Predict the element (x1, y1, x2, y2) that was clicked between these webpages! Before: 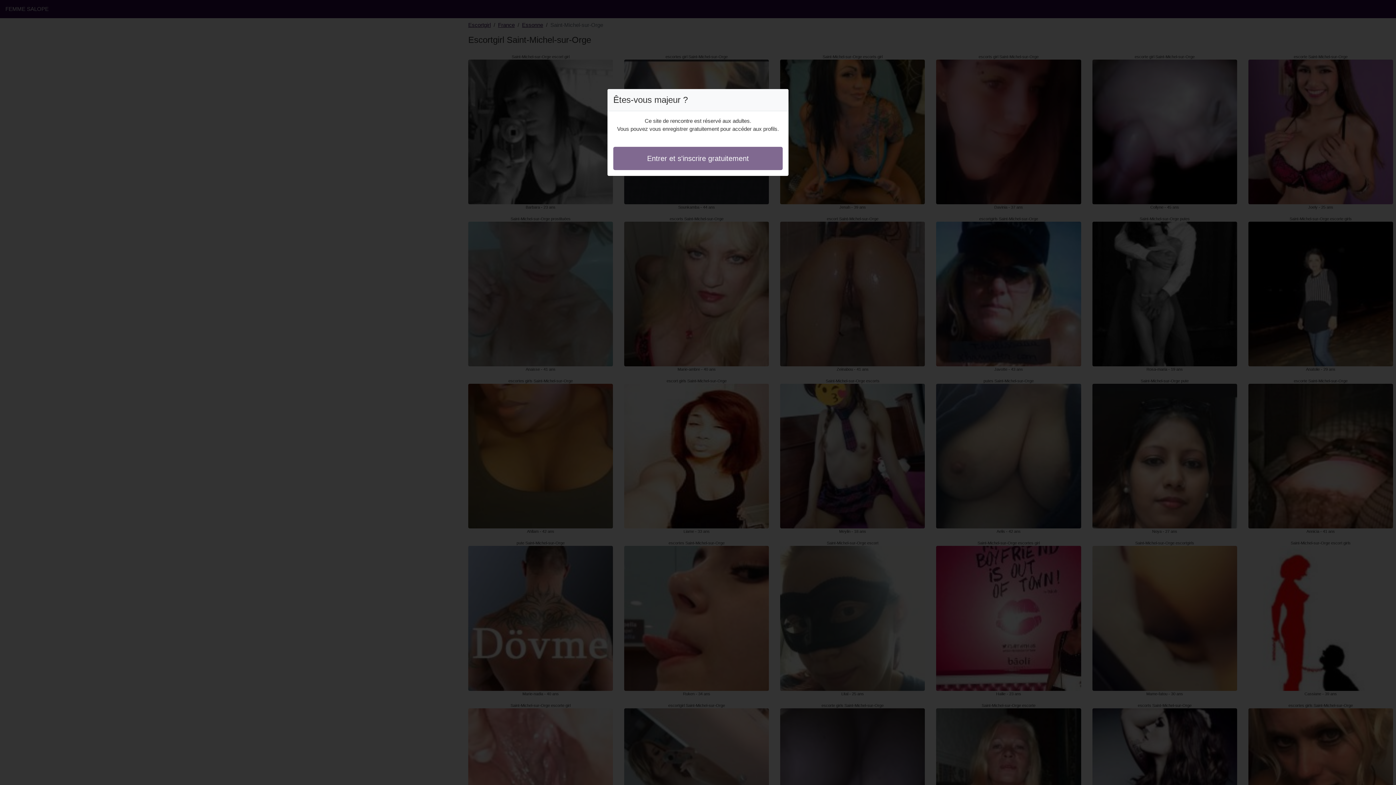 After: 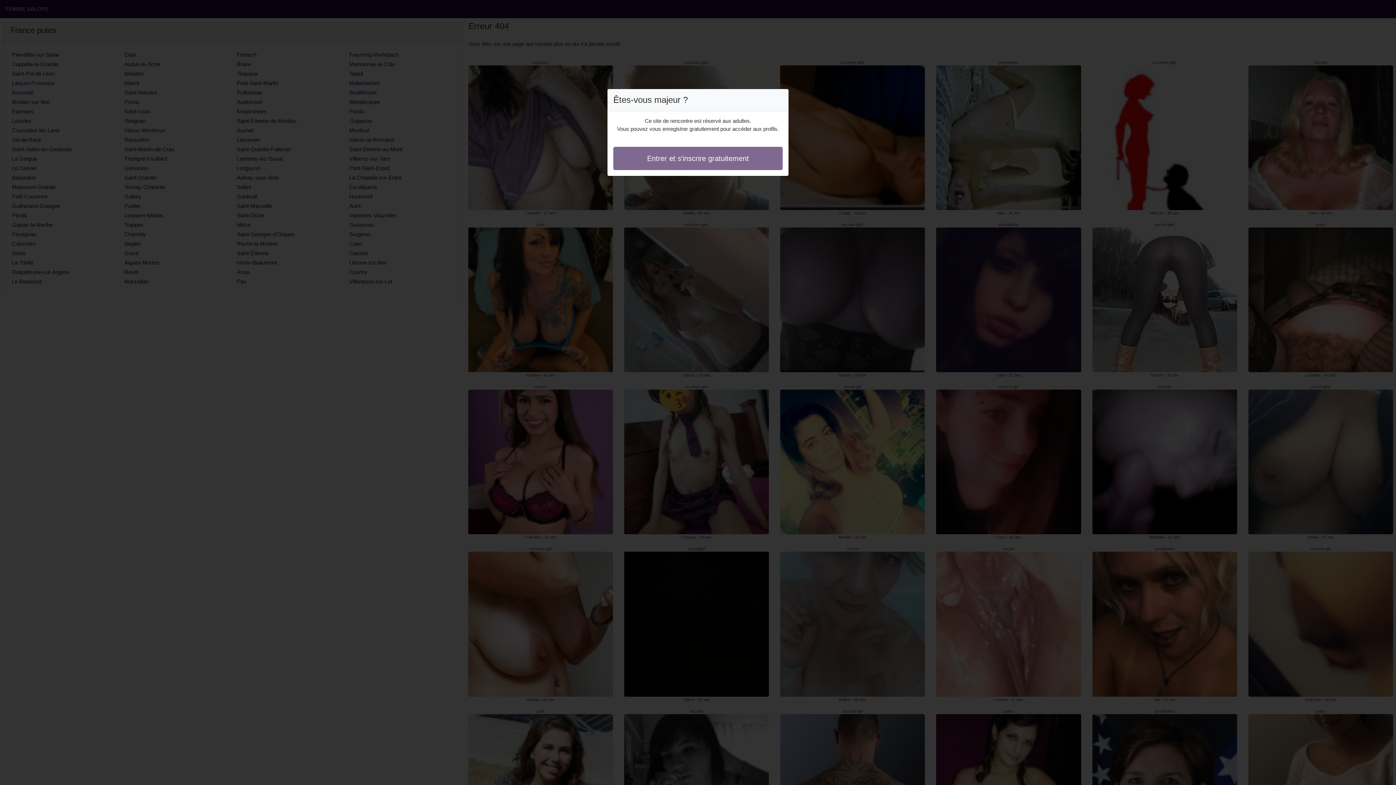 Action: label: Entrer et s'inscrire gratuitement bbox: (613, 146, 782, 170)